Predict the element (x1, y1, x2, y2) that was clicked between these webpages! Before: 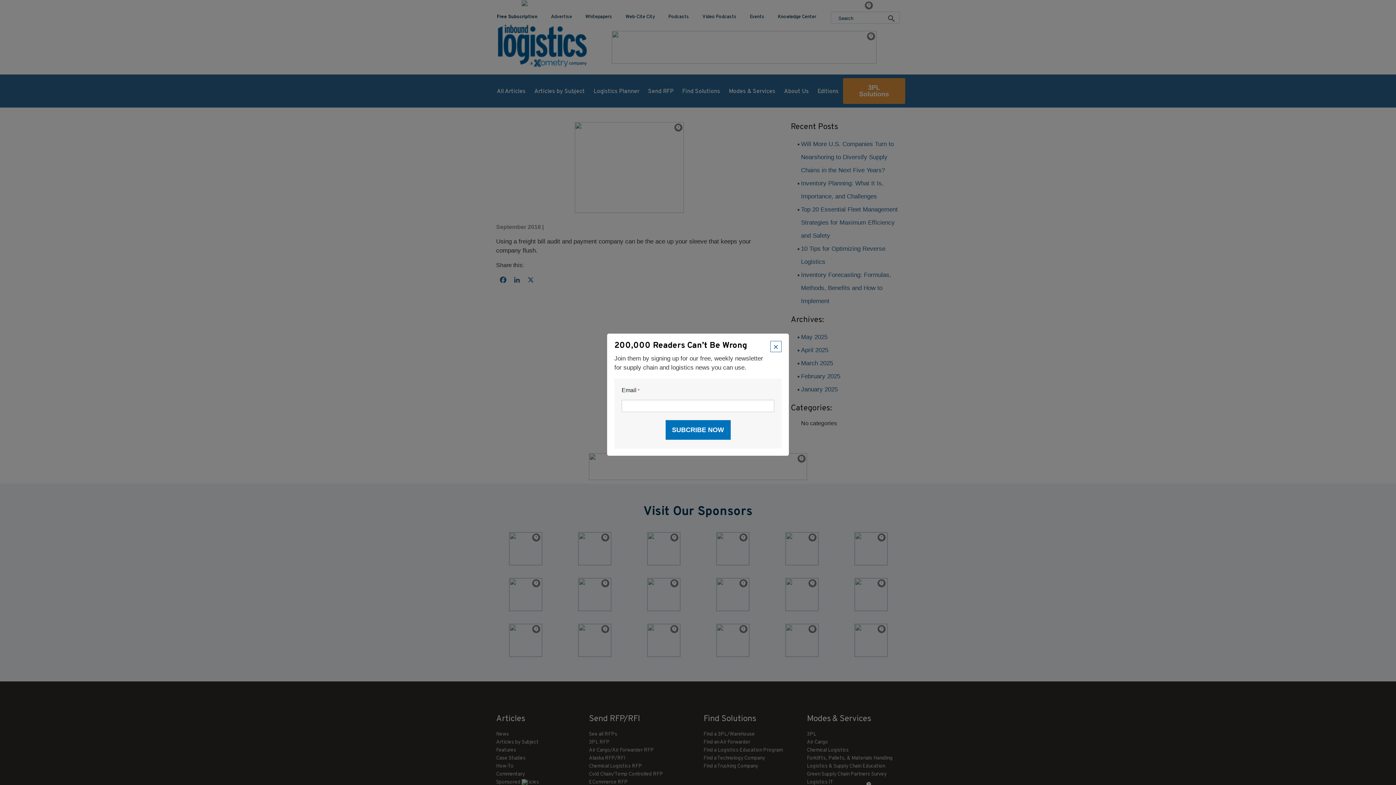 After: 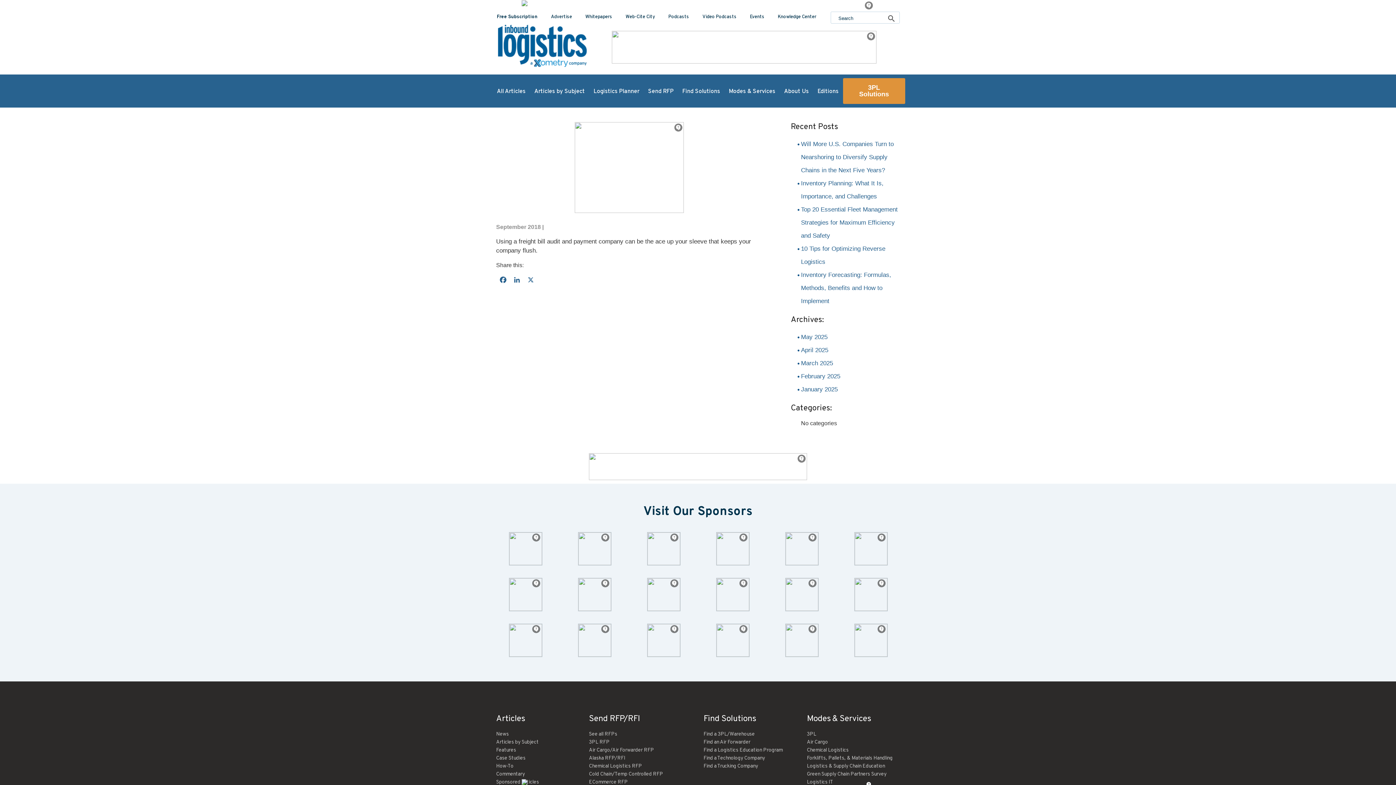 Action: label: × bbox: (770, 341, 781, 352)